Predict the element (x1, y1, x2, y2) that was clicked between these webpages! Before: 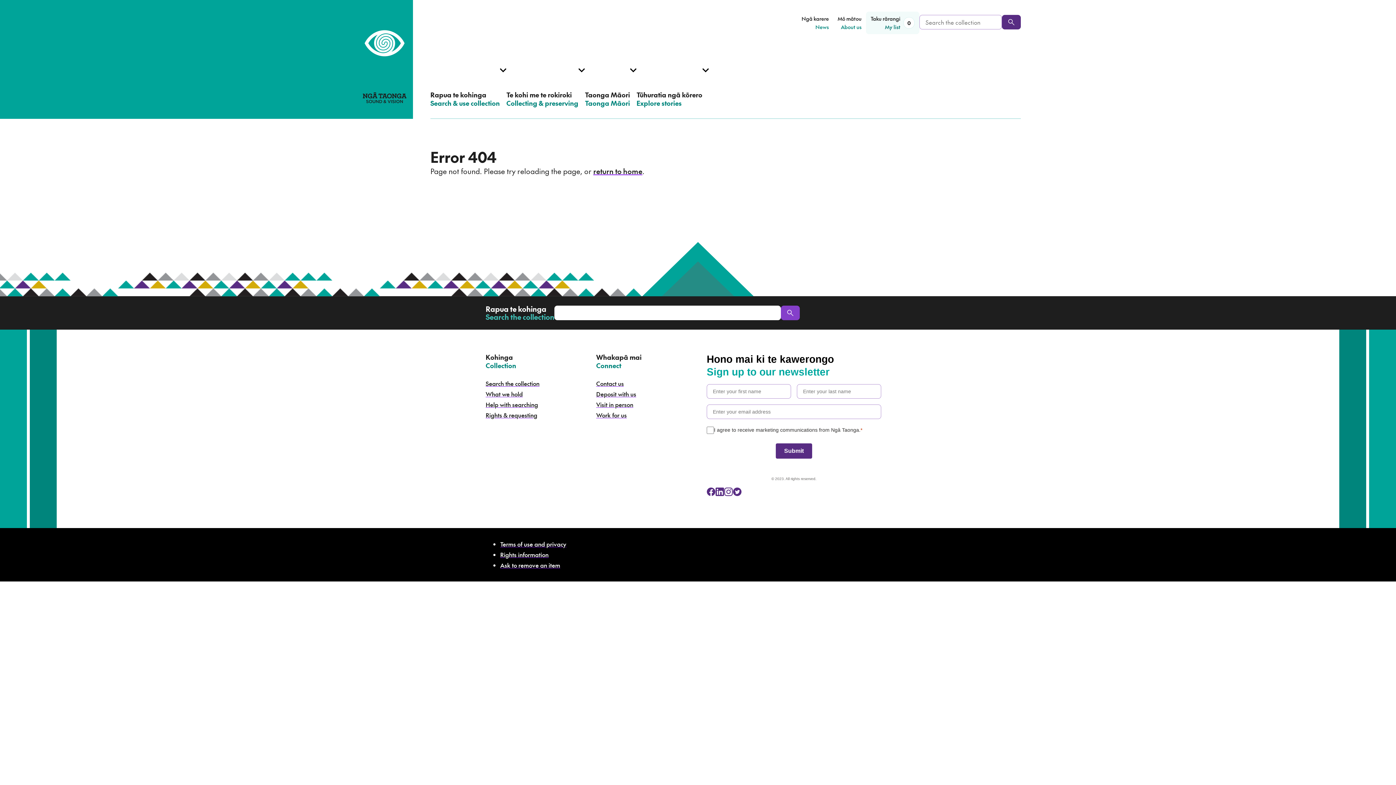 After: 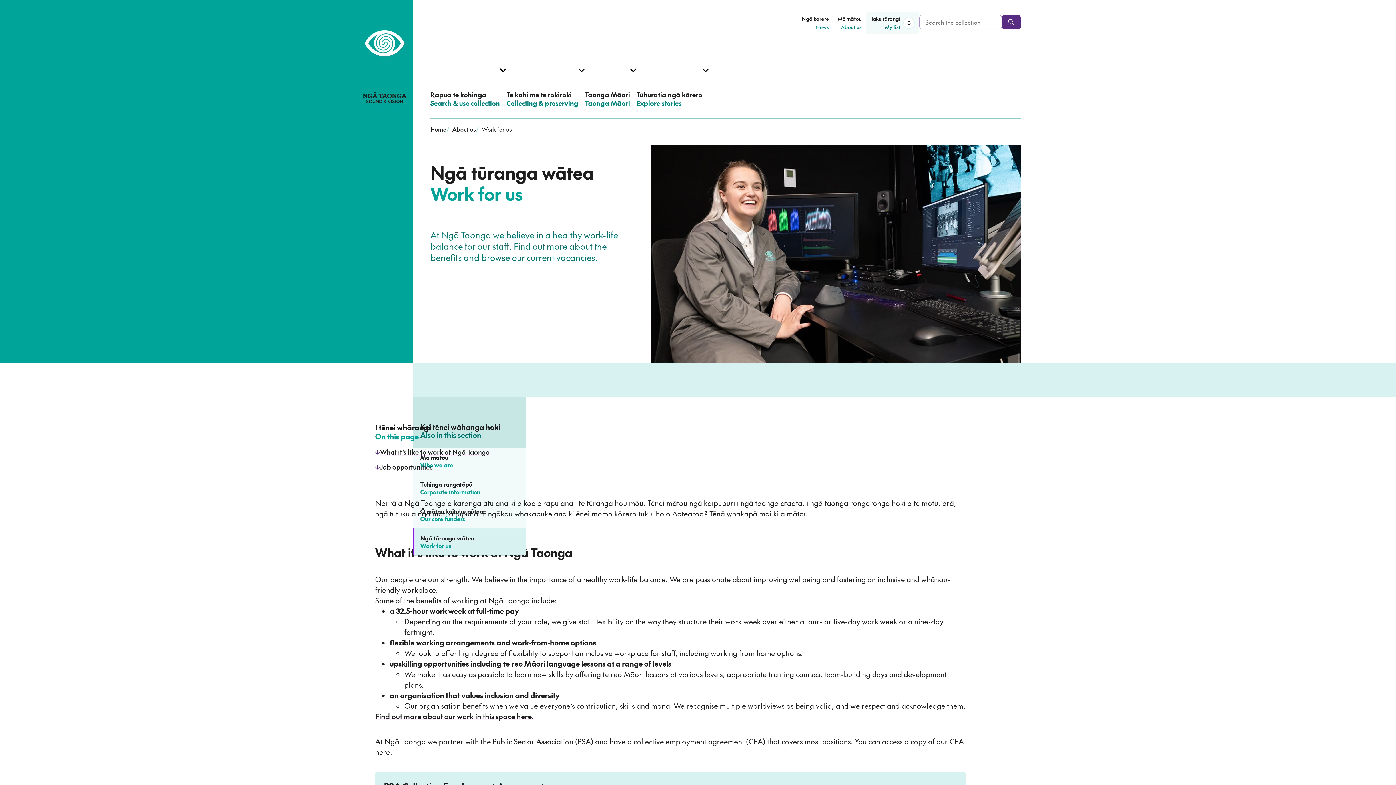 Action: label: Work for us bbox: (596, 411, 626, 419)